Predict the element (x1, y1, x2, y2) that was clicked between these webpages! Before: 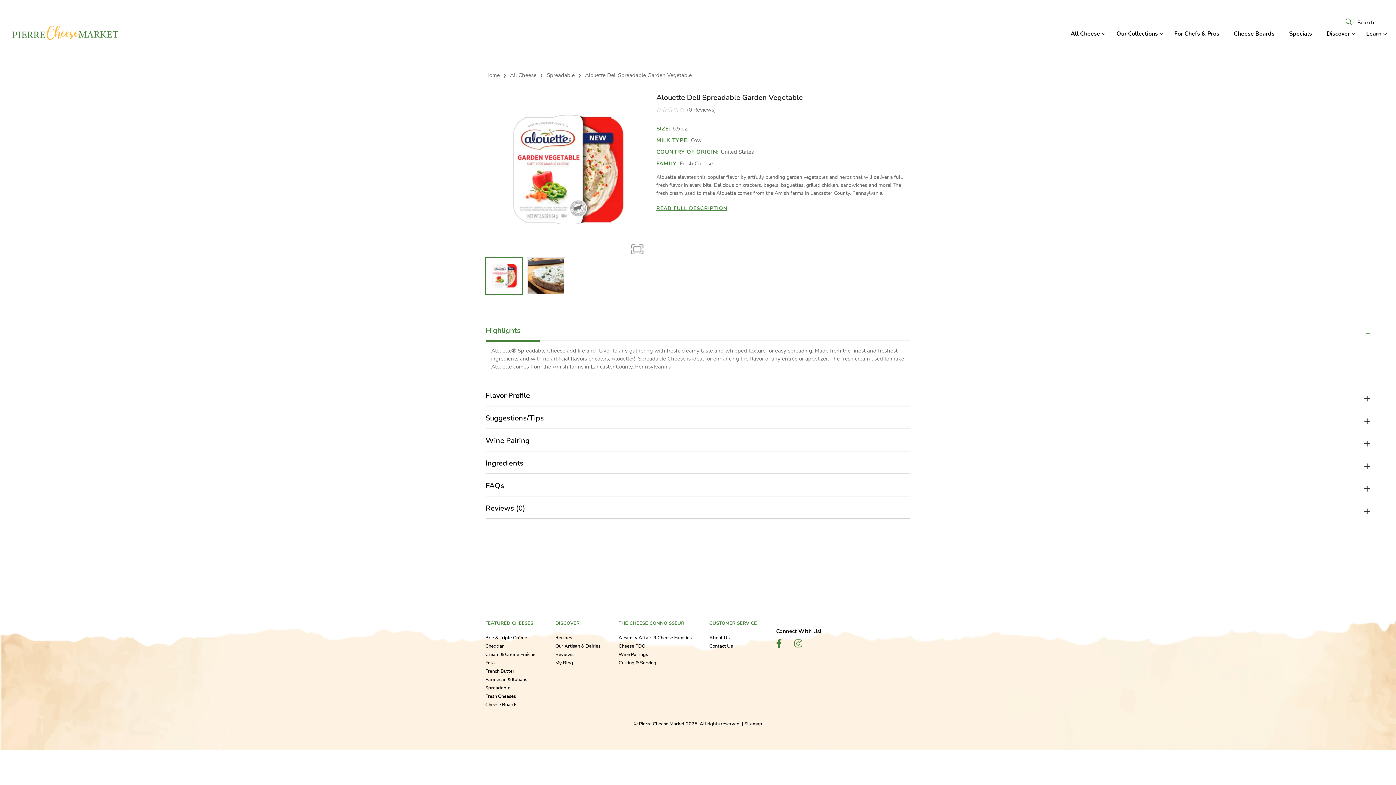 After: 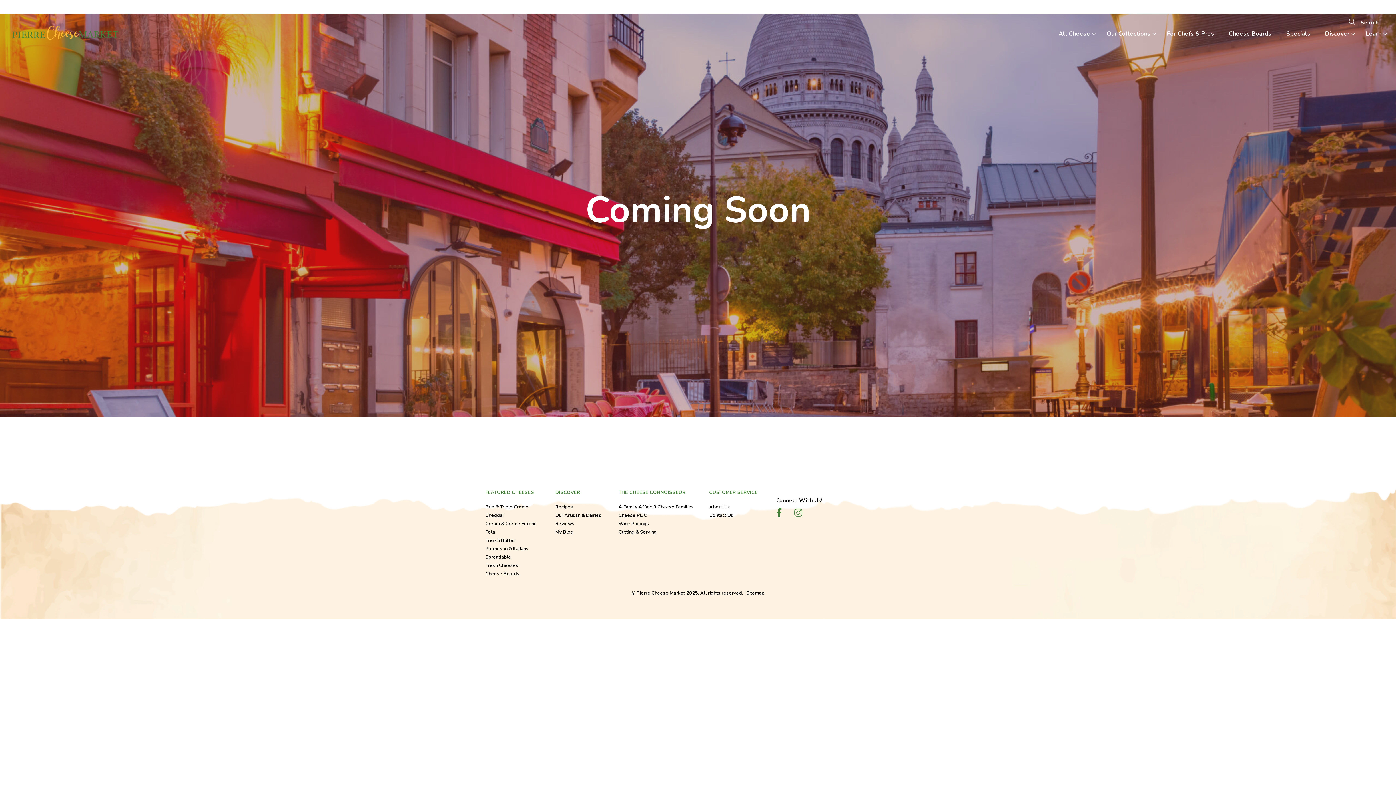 Action: label: Wine Pairings bbox: (618, 651, 648, 658)